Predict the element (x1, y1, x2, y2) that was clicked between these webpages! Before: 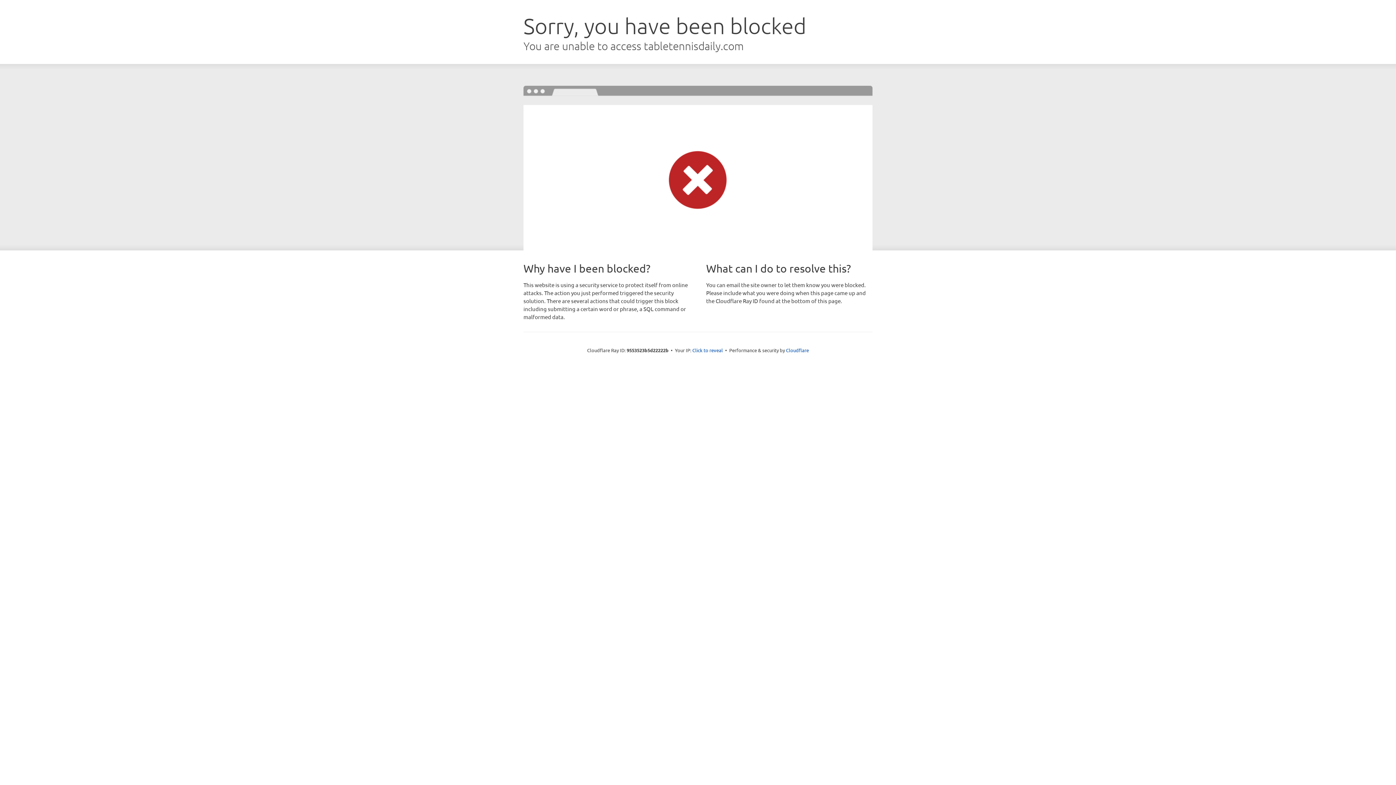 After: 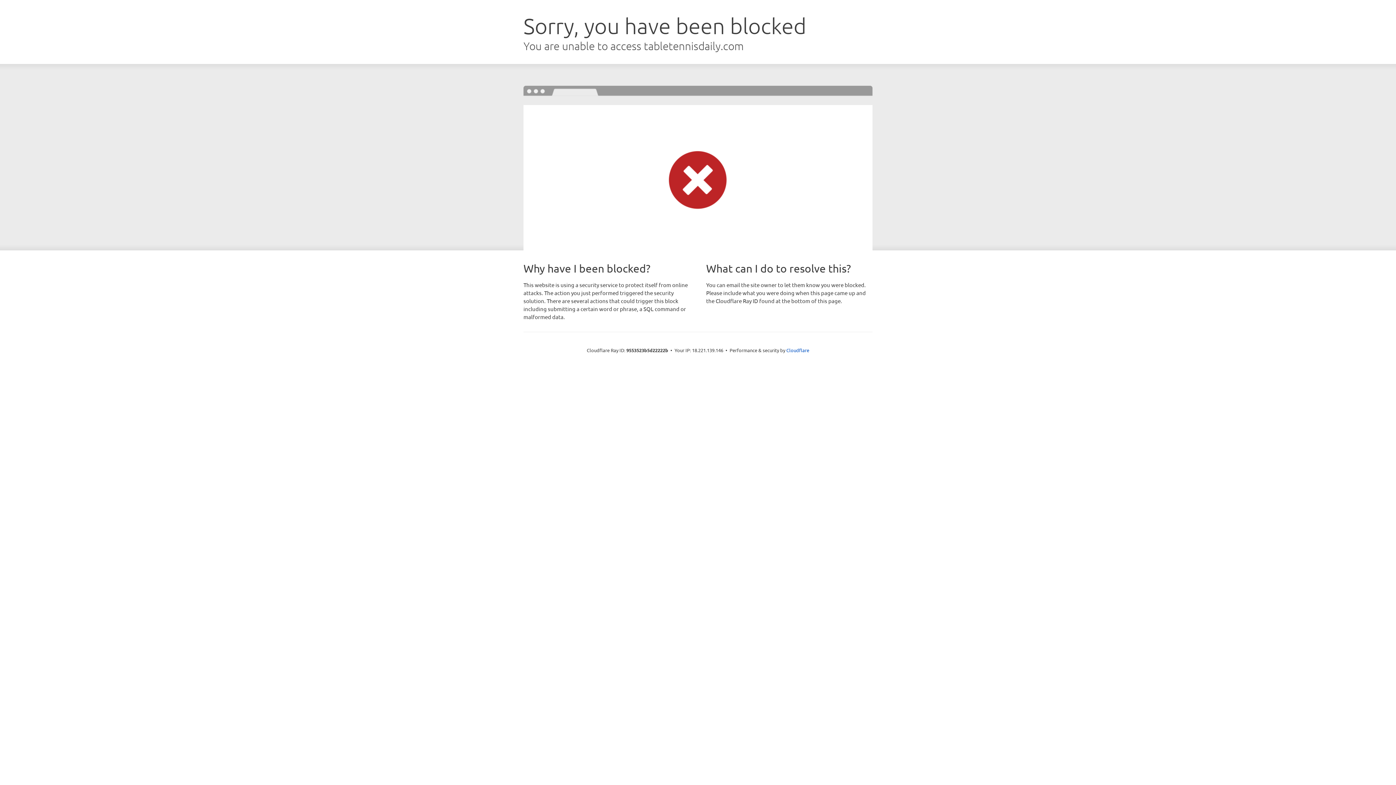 Action: bbox: (692, 346, 723, 353) label: Click to reveal